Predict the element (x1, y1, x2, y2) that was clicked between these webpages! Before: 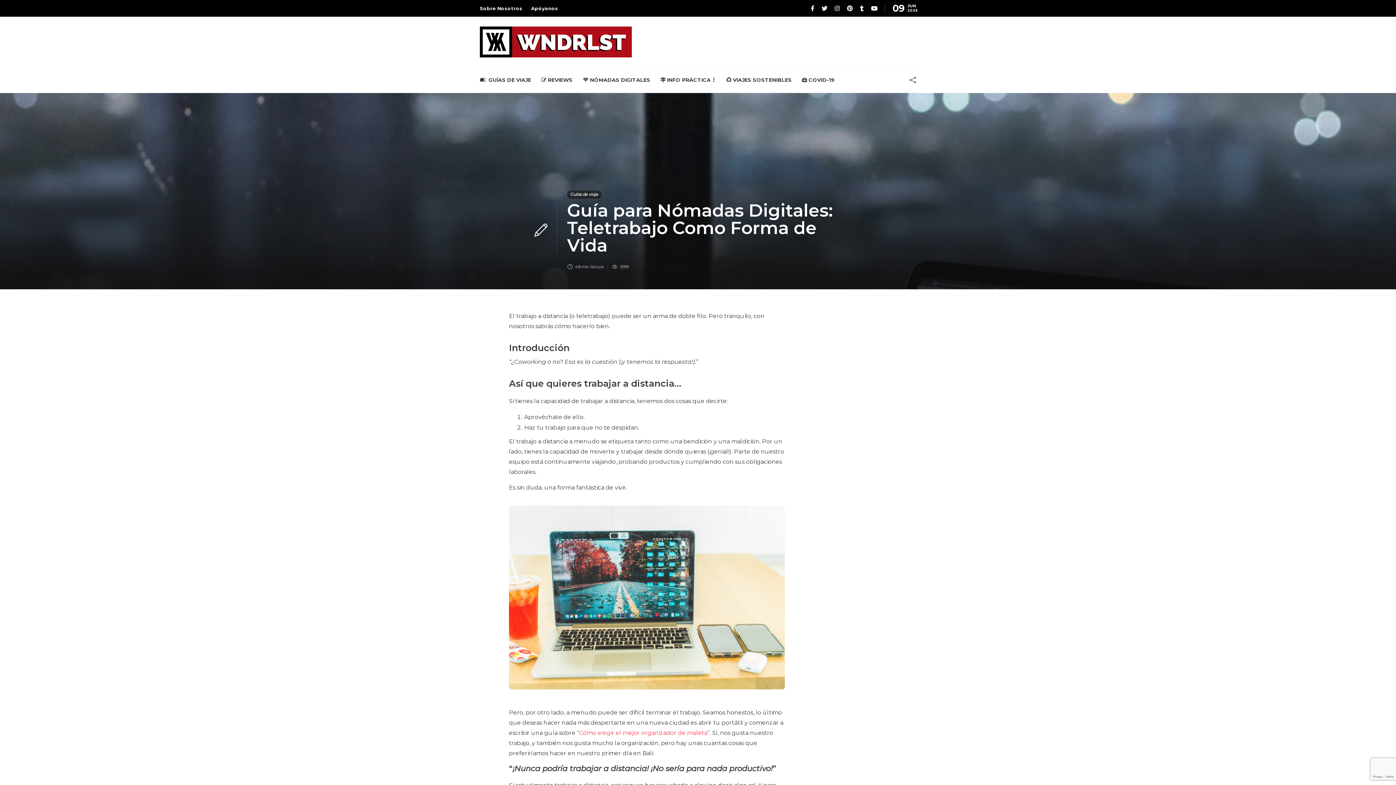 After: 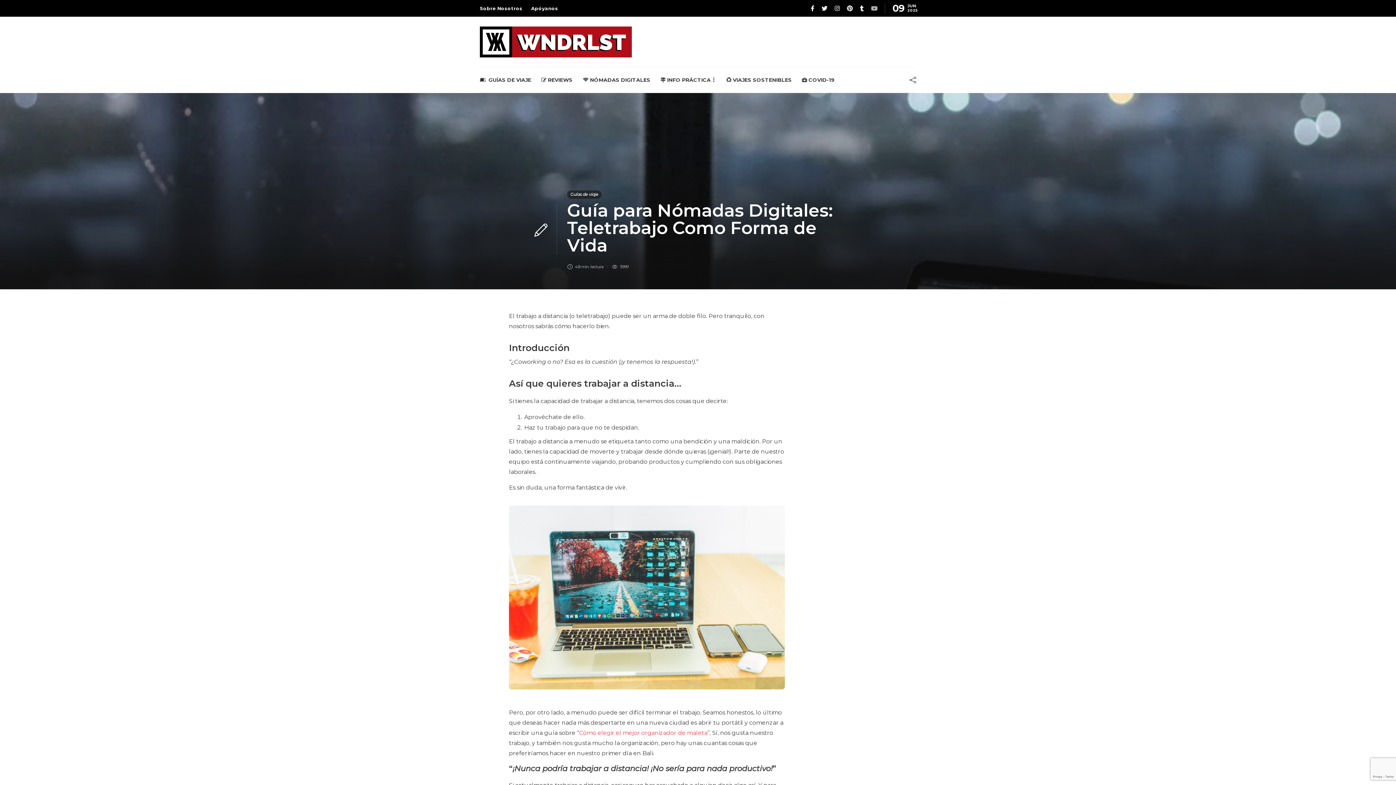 Action: bbox: (865, 5, 877, 12)